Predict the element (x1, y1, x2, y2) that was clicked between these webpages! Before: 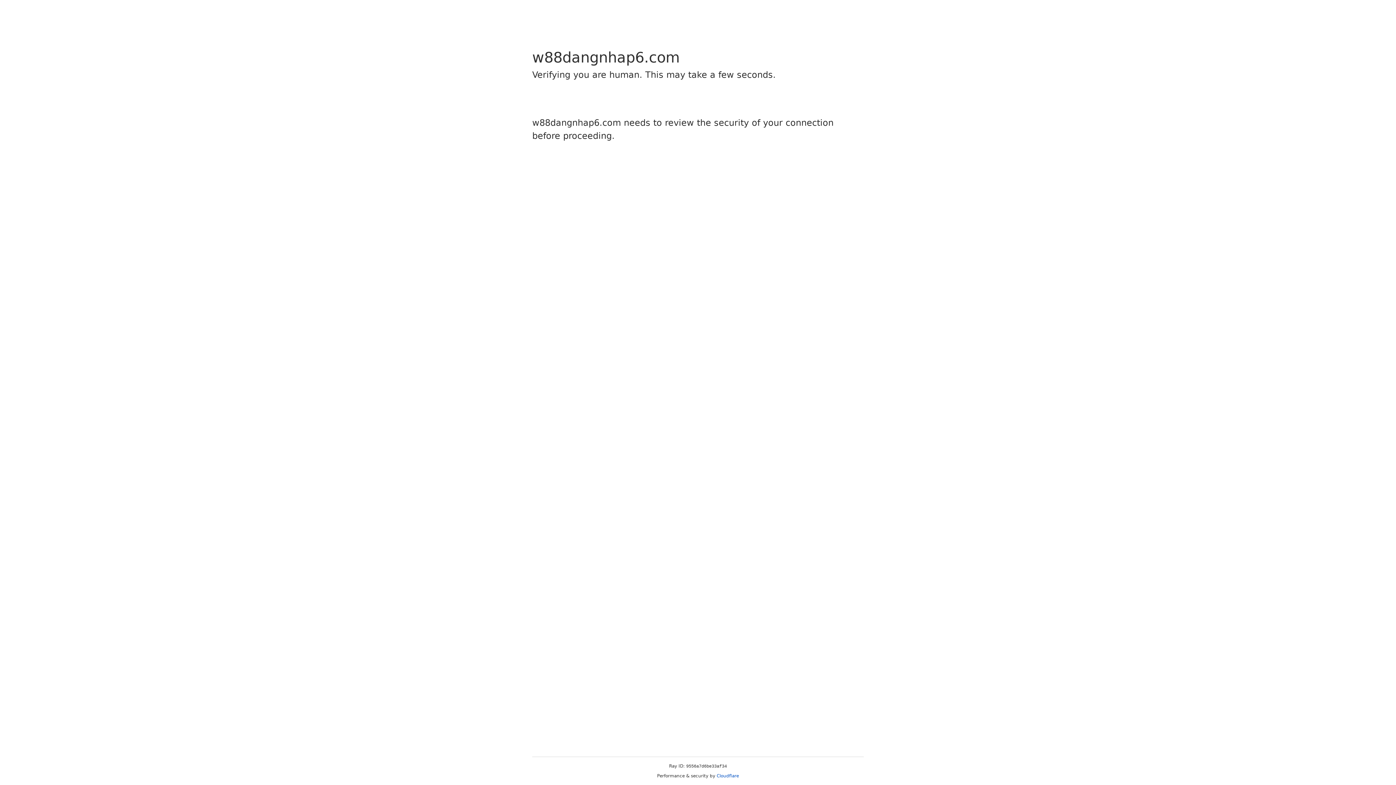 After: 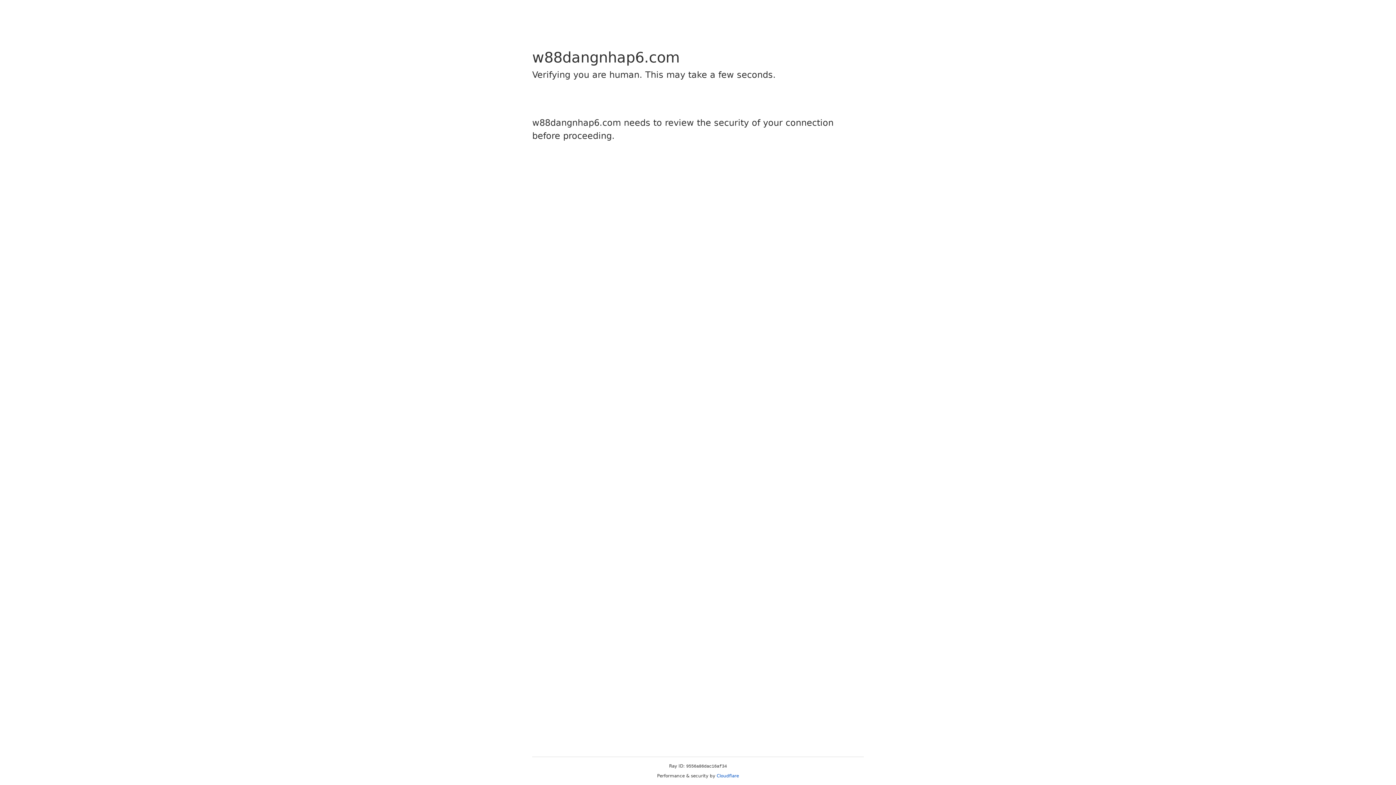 Action: bbox: (716, 773, 739, 778) label: Cloudflare